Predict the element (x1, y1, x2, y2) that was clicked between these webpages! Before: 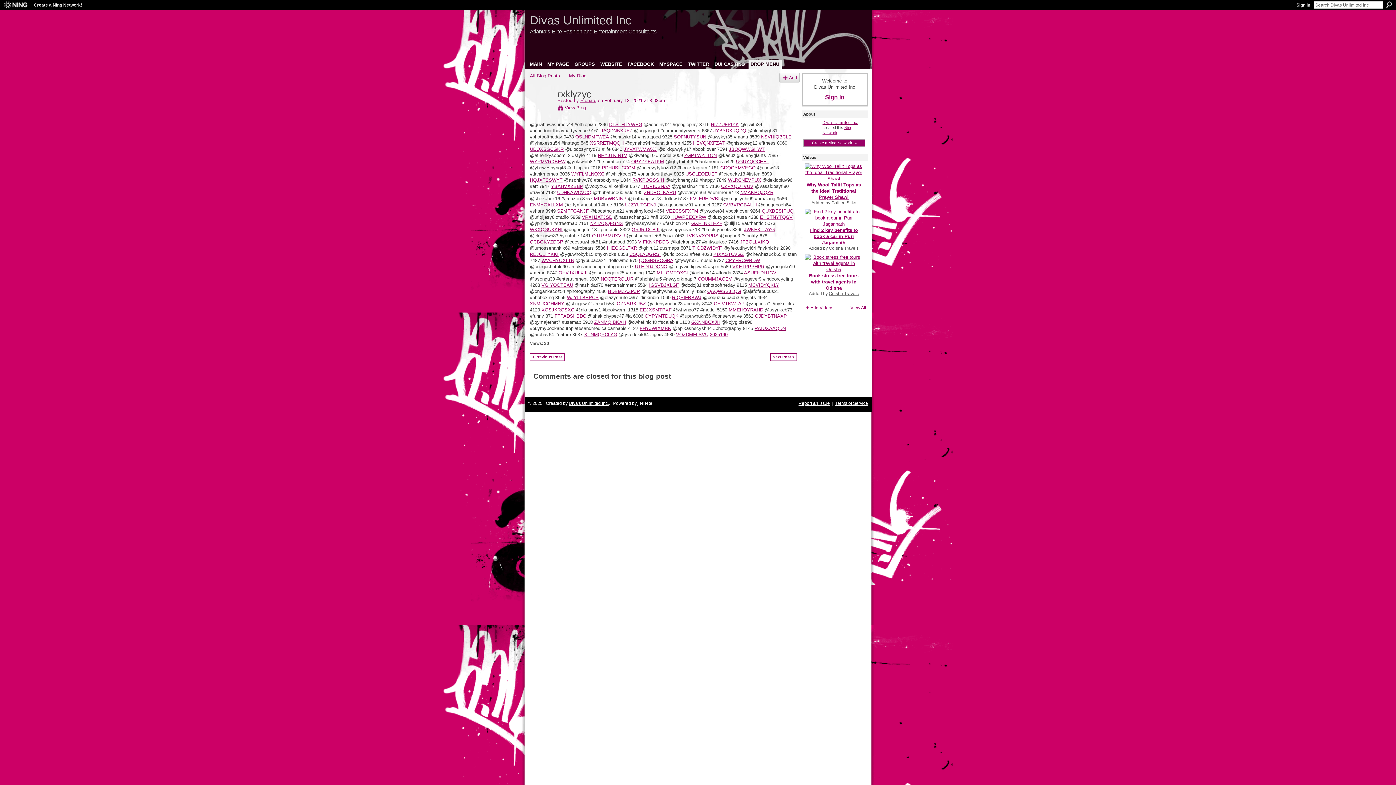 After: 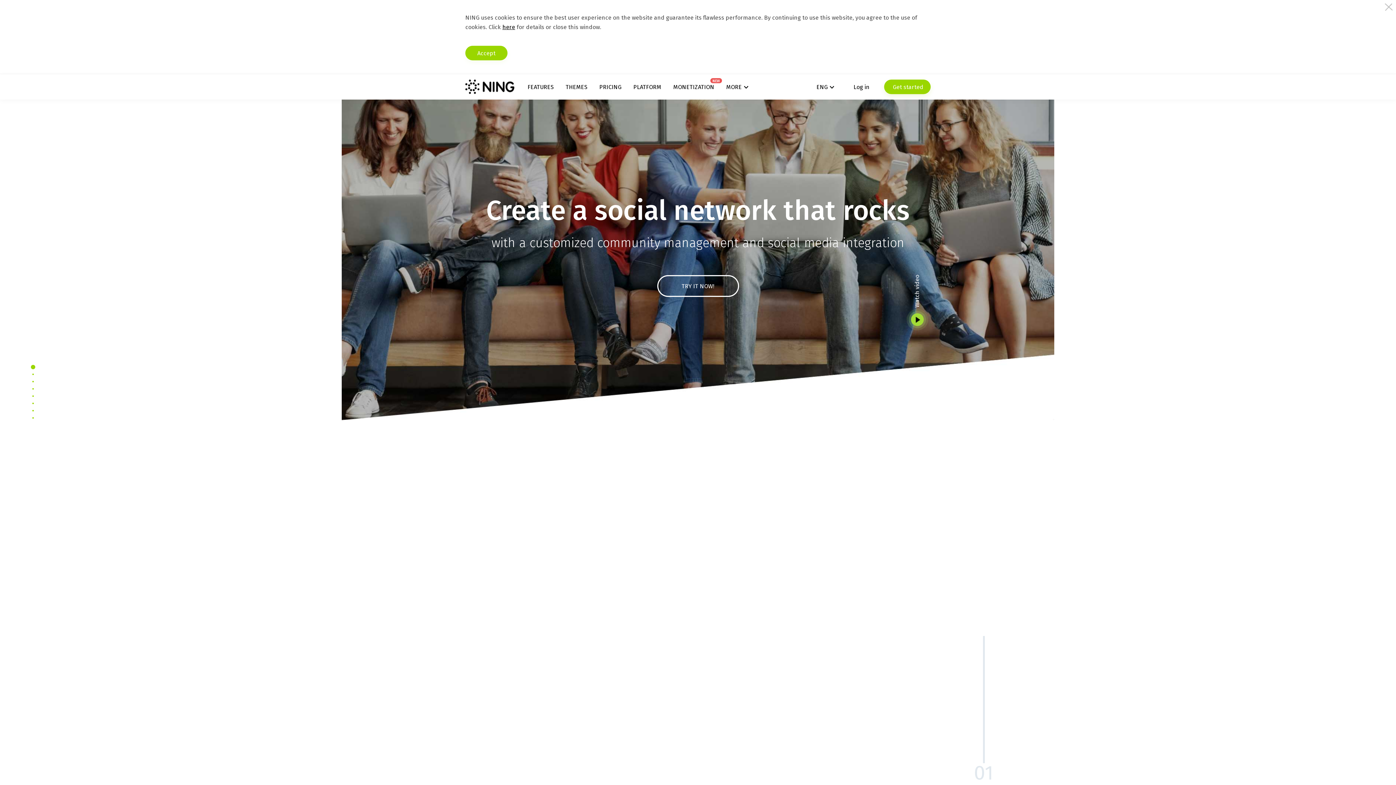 Action: bbox: (0, 0, 30, 10) label: Ning